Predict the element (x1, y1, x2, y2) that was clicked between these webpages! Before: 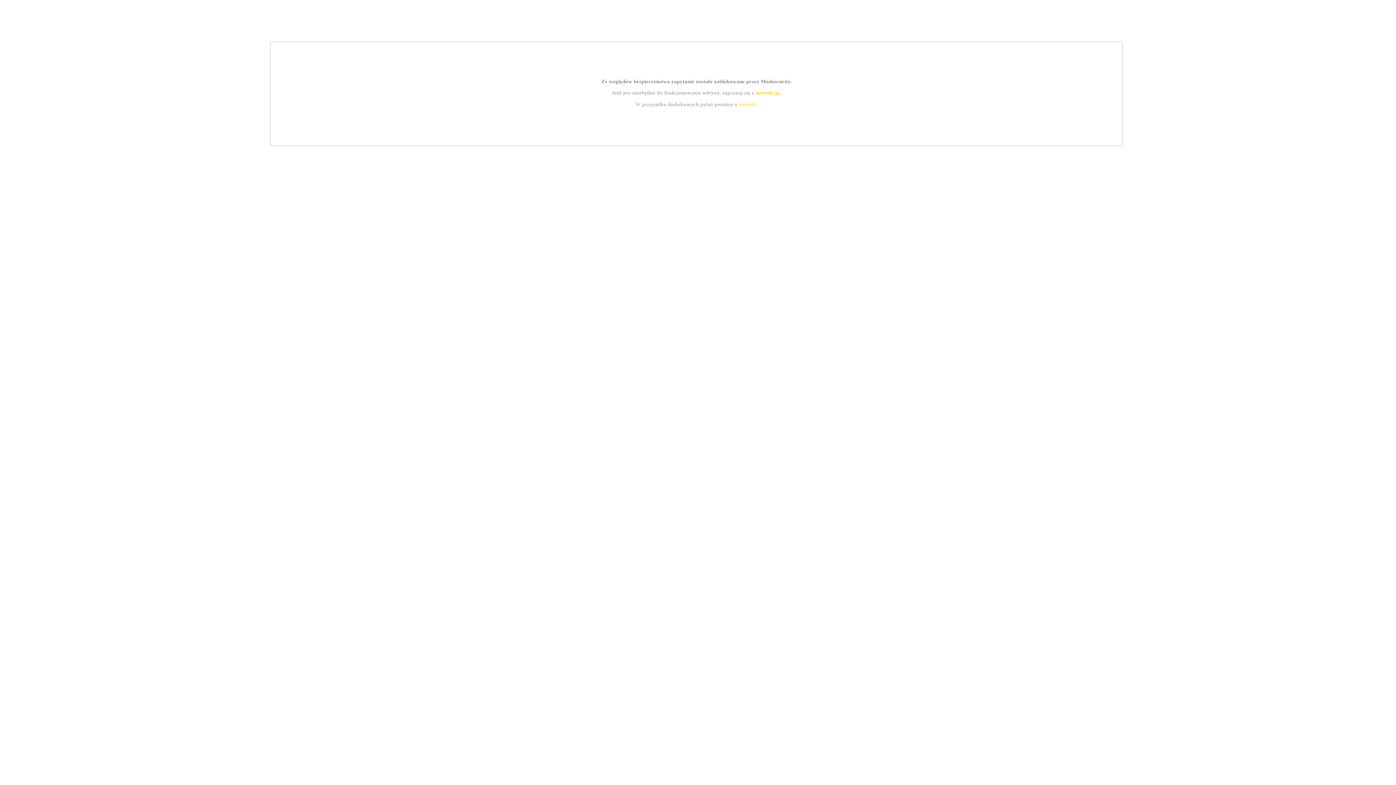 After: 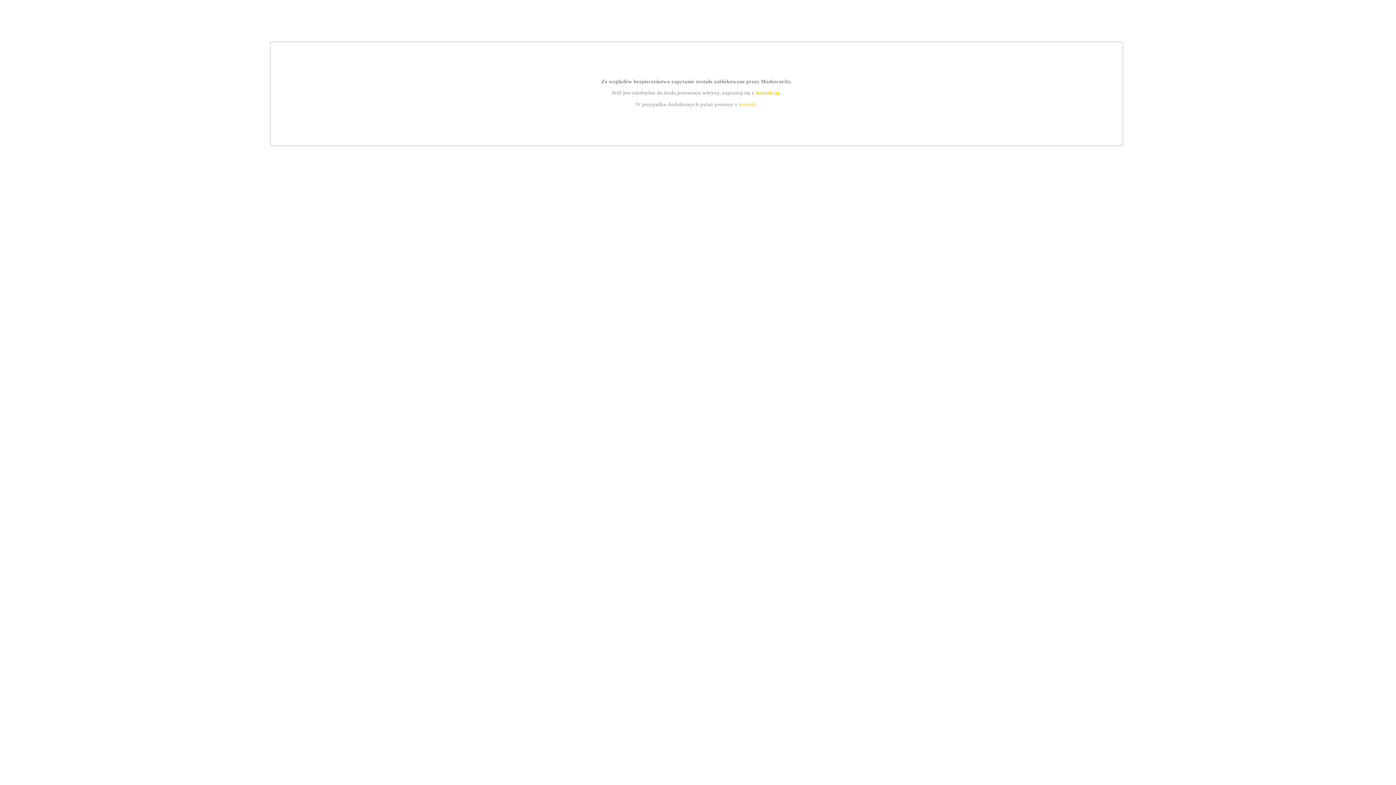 Action: bbox: (739, 101, 756, 107) label: kontakt